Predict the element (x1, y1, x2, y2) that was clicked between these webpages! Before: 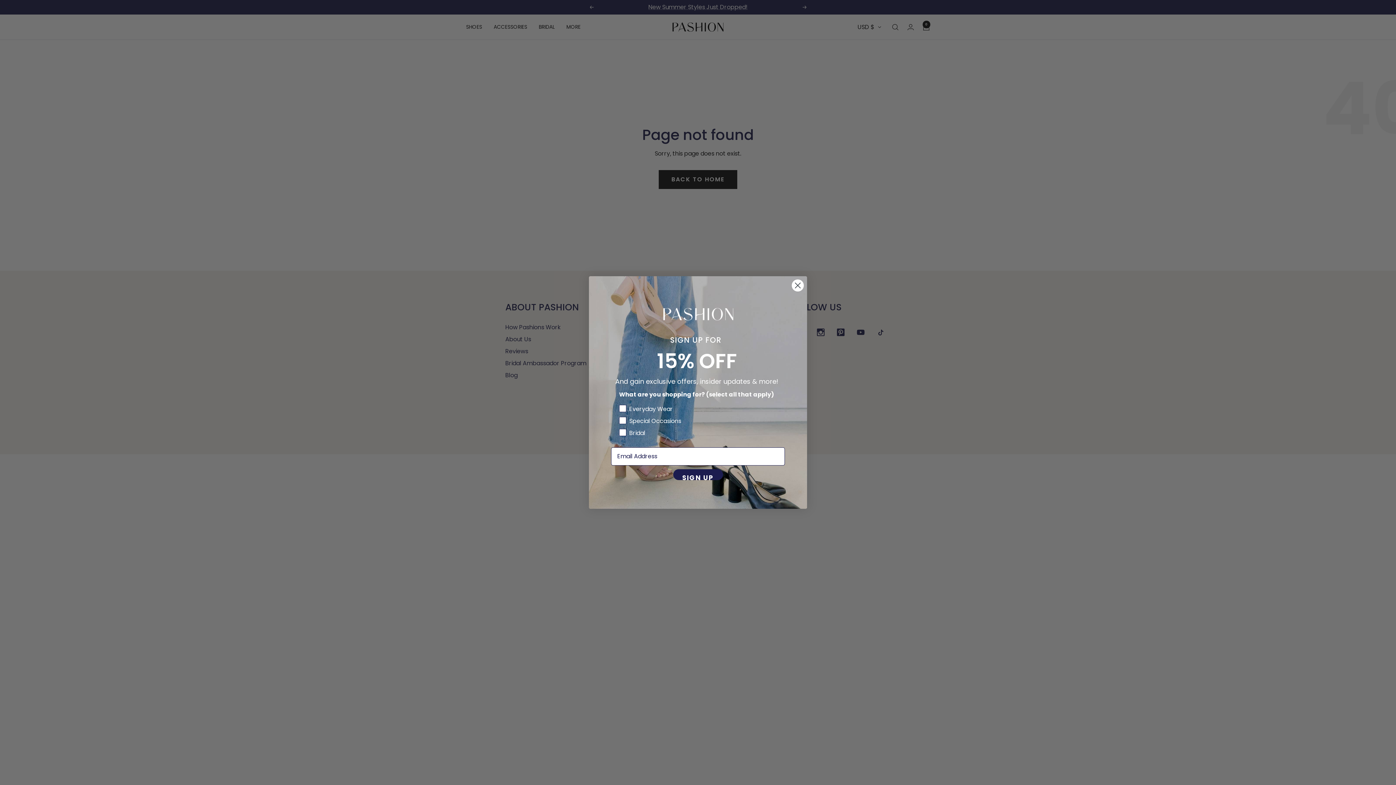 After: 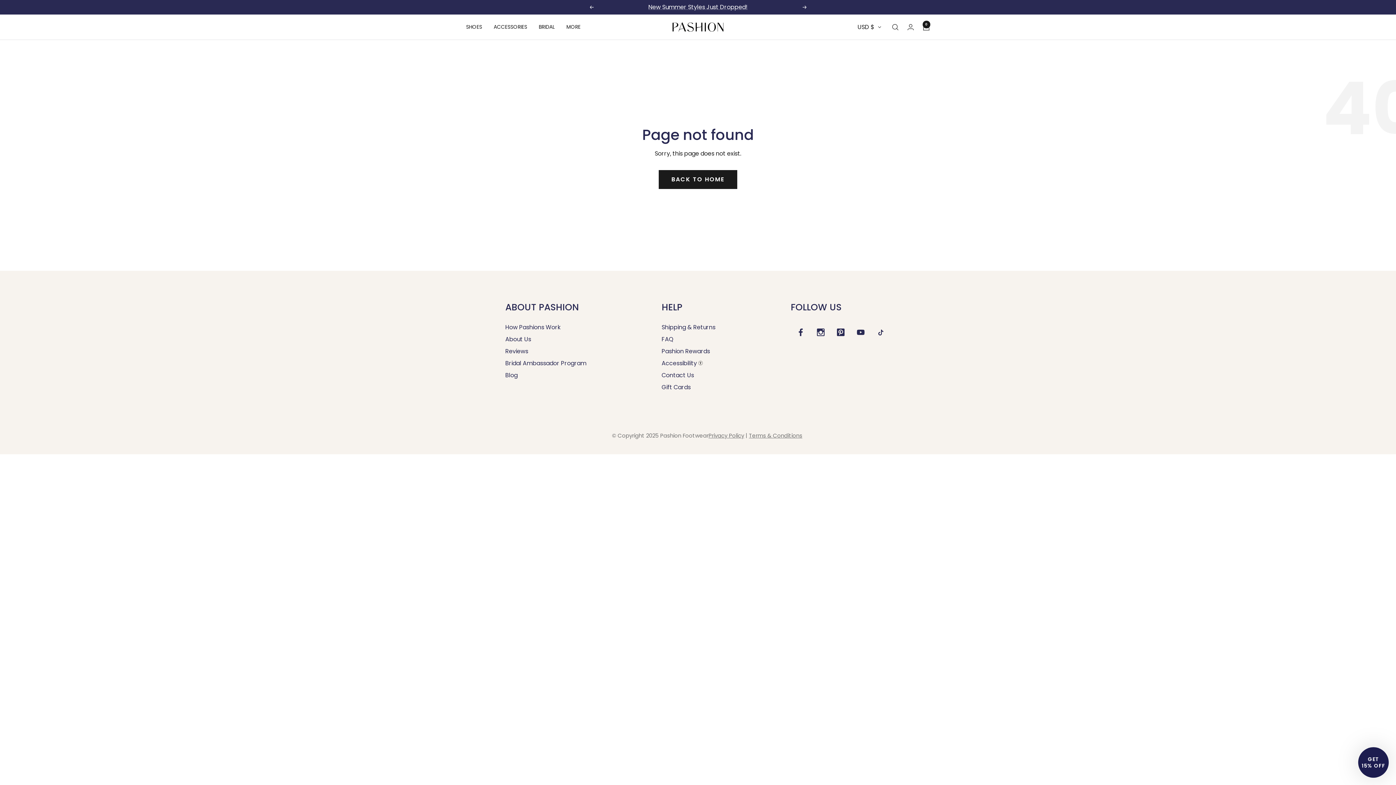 Action: bbox: (791, 279, 804, 292) label: Close dialog